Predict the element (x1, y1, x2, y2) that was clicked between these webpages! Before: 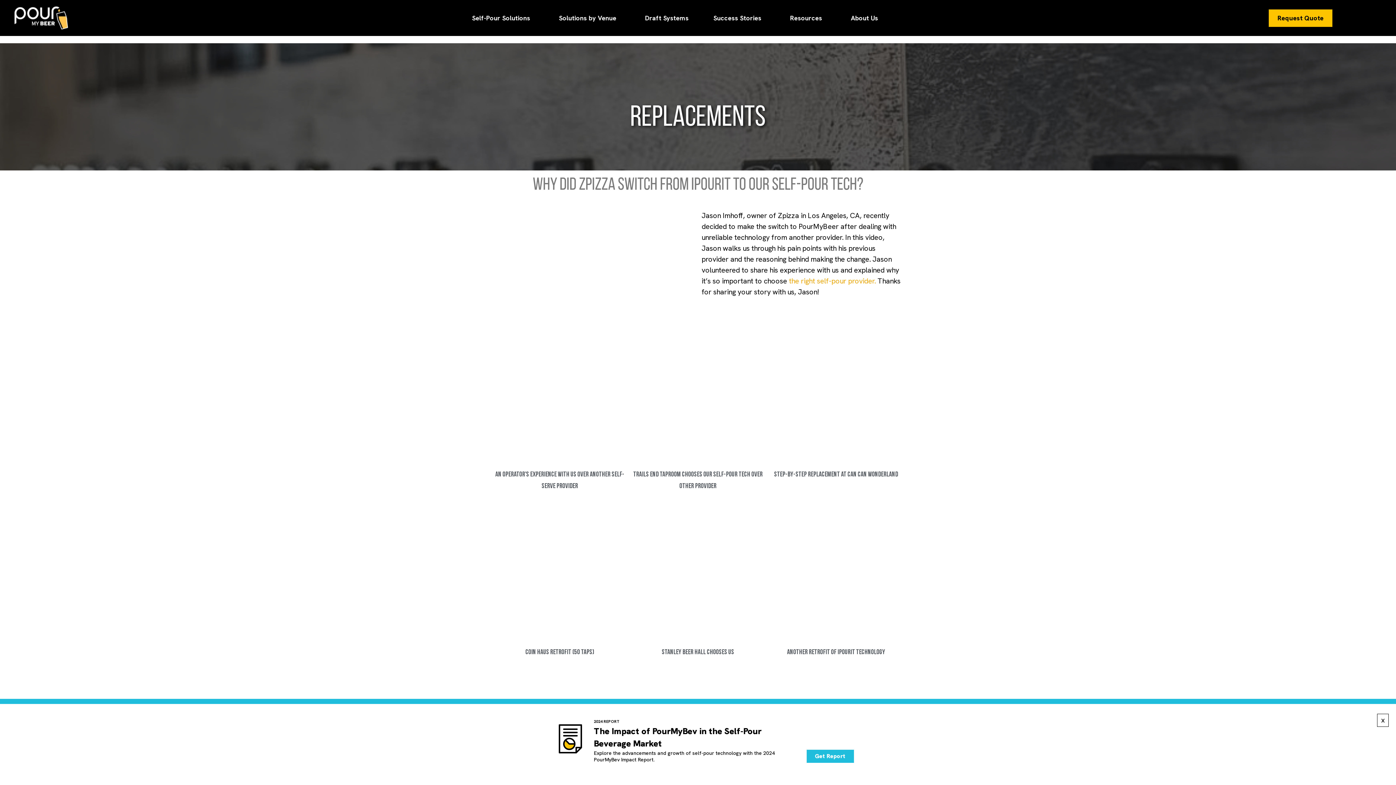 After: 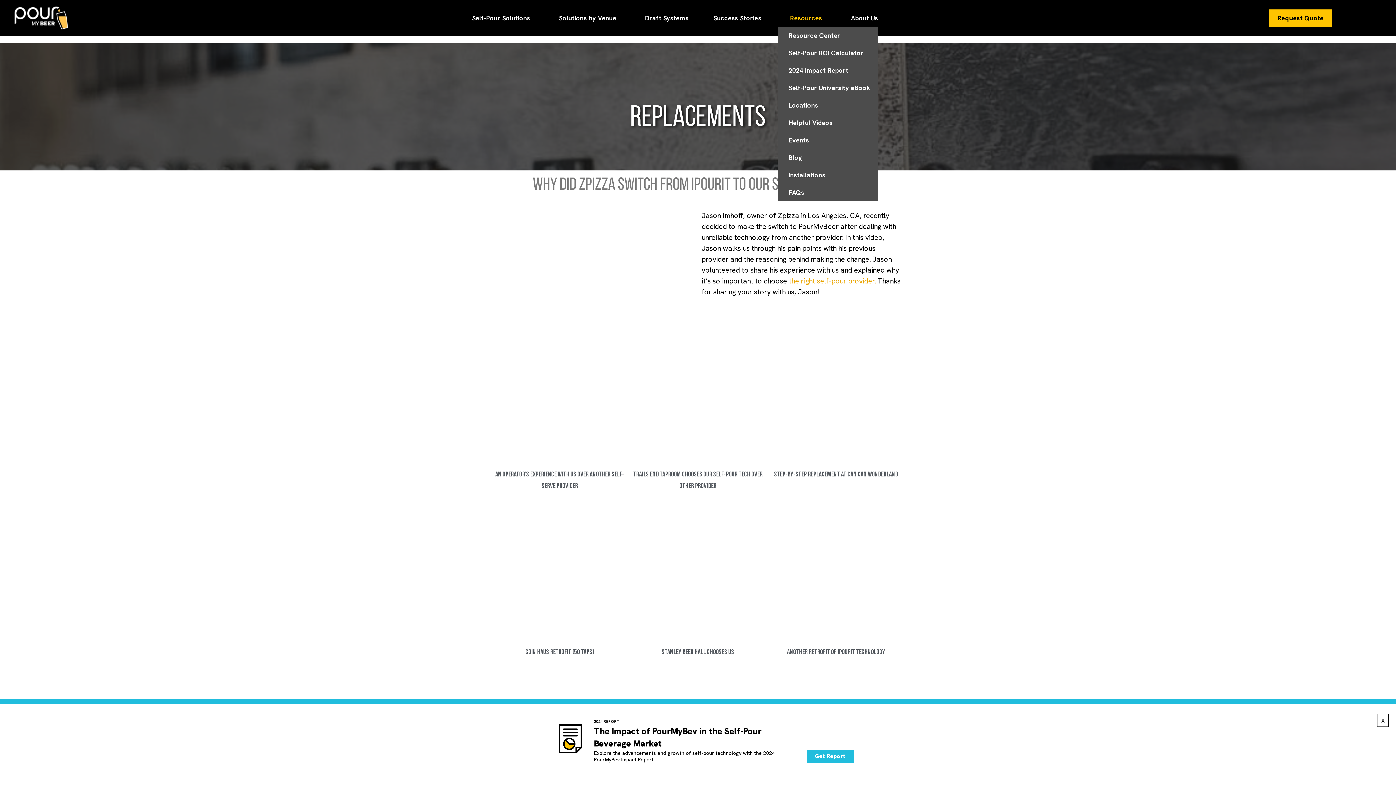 Action: bbox: (777, 9, 838, 26) label: Resources